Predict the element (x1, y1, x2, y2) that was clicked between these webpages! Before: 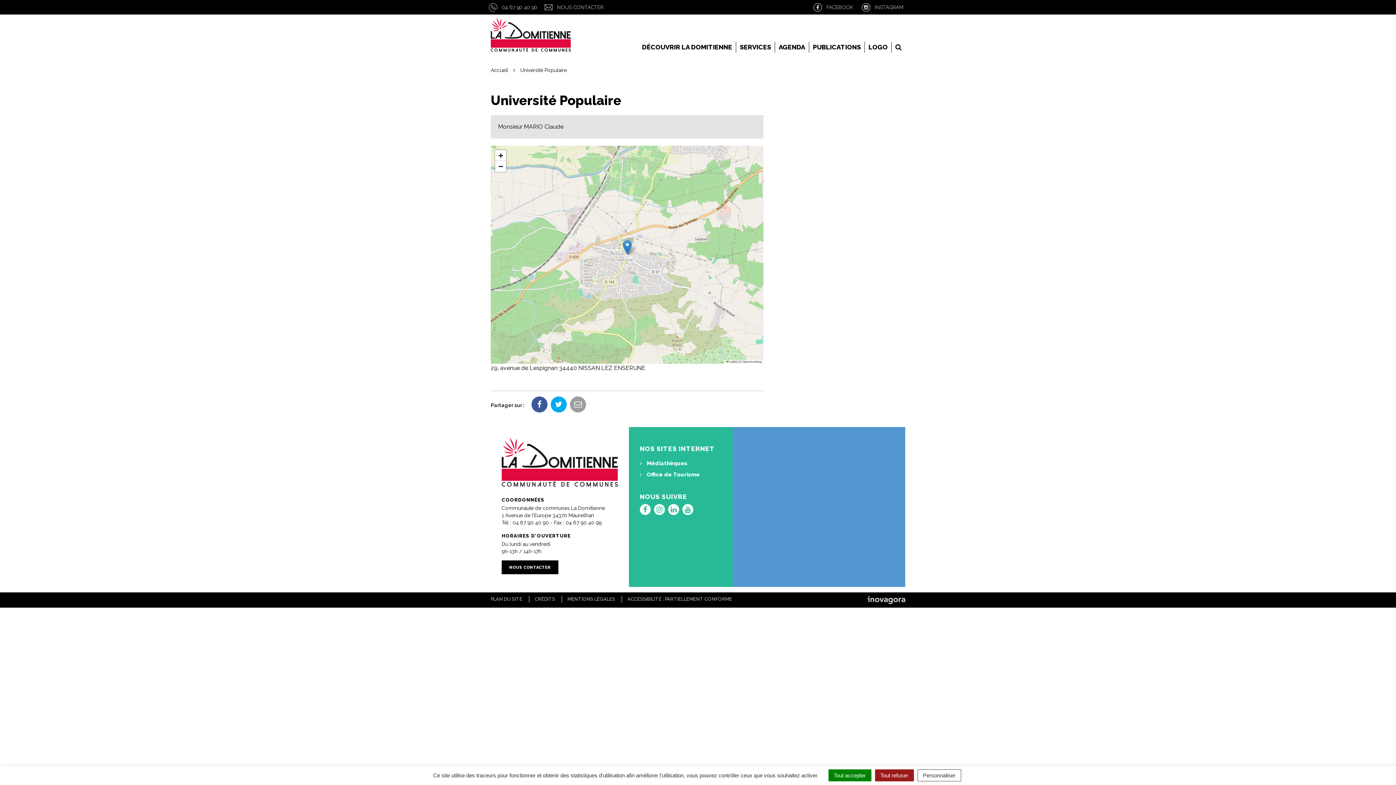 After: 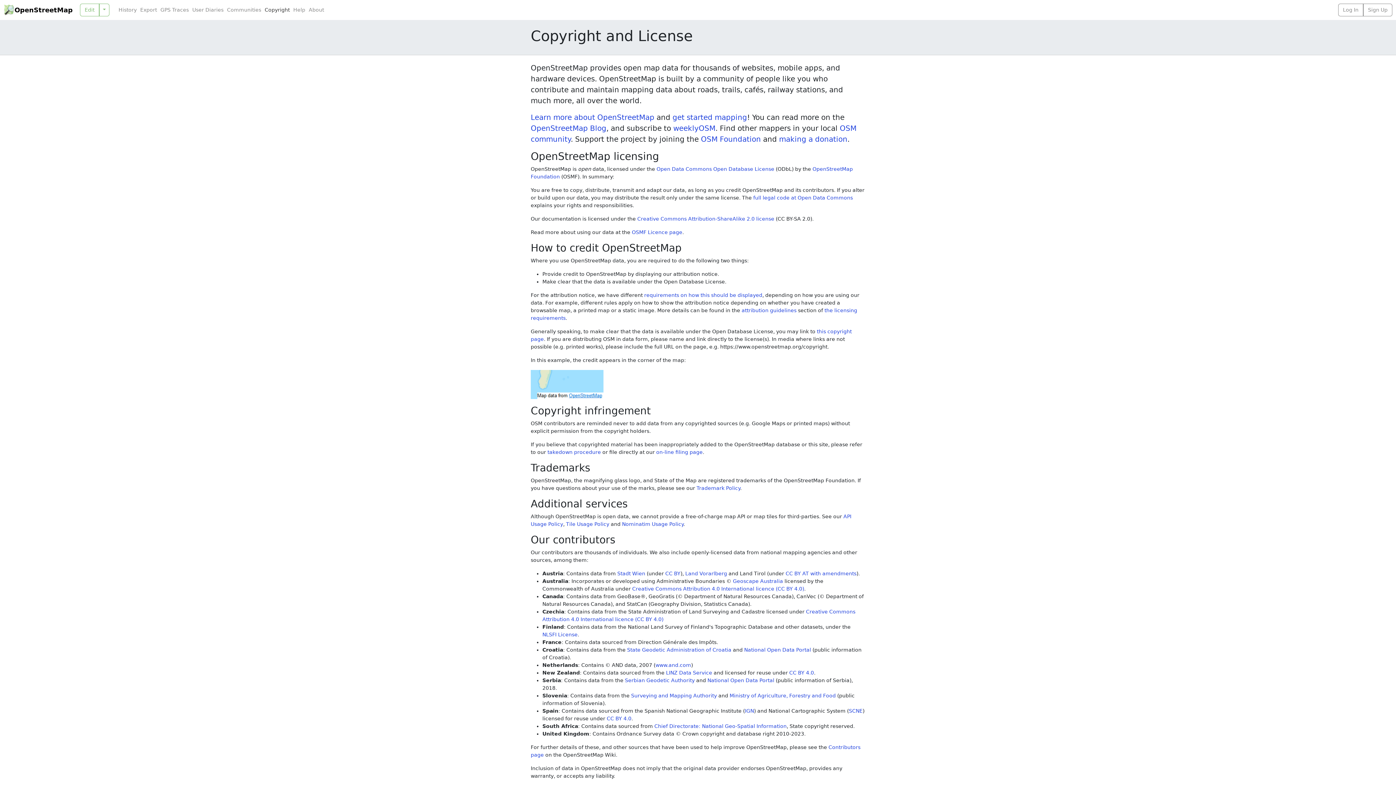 Action: bbox: (742, 360, 761, 363) label: OpenStreetMap